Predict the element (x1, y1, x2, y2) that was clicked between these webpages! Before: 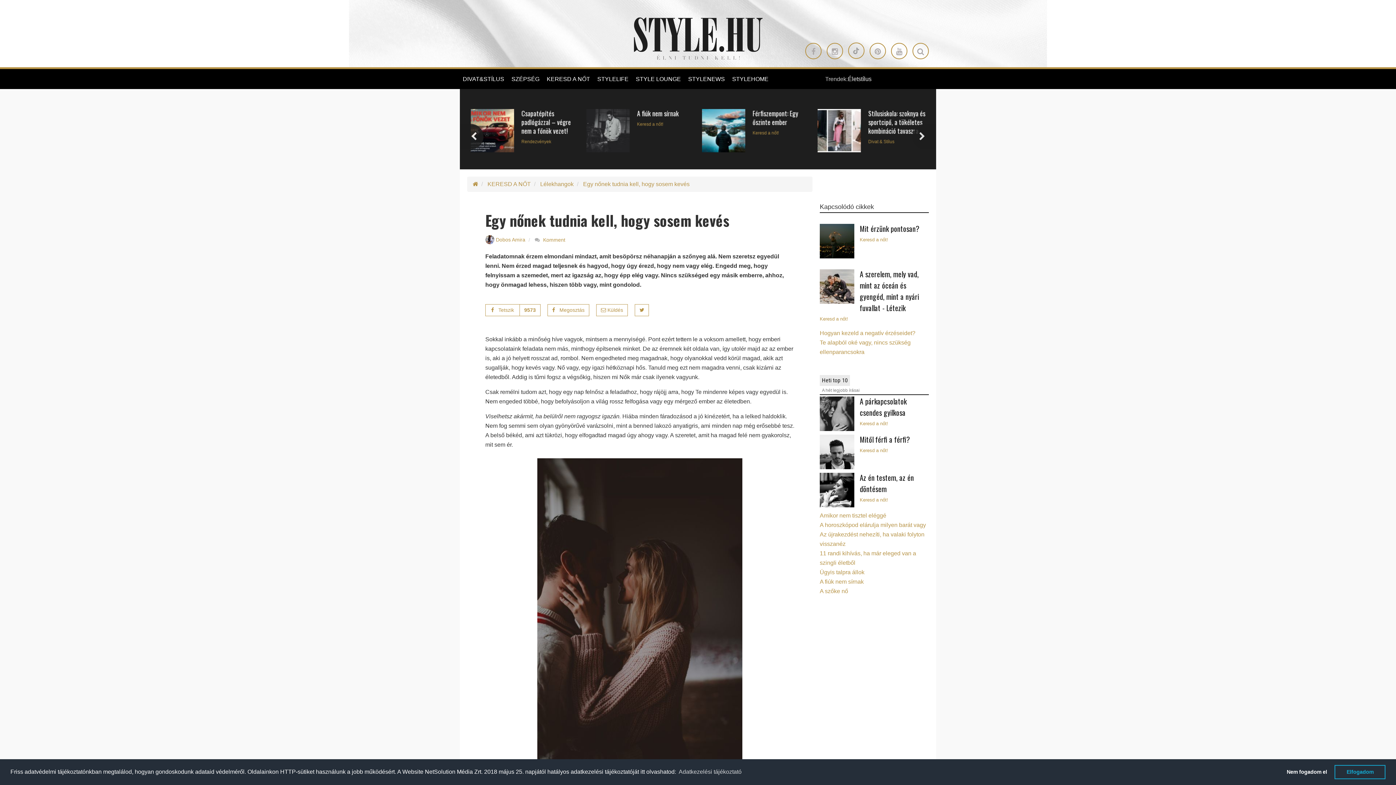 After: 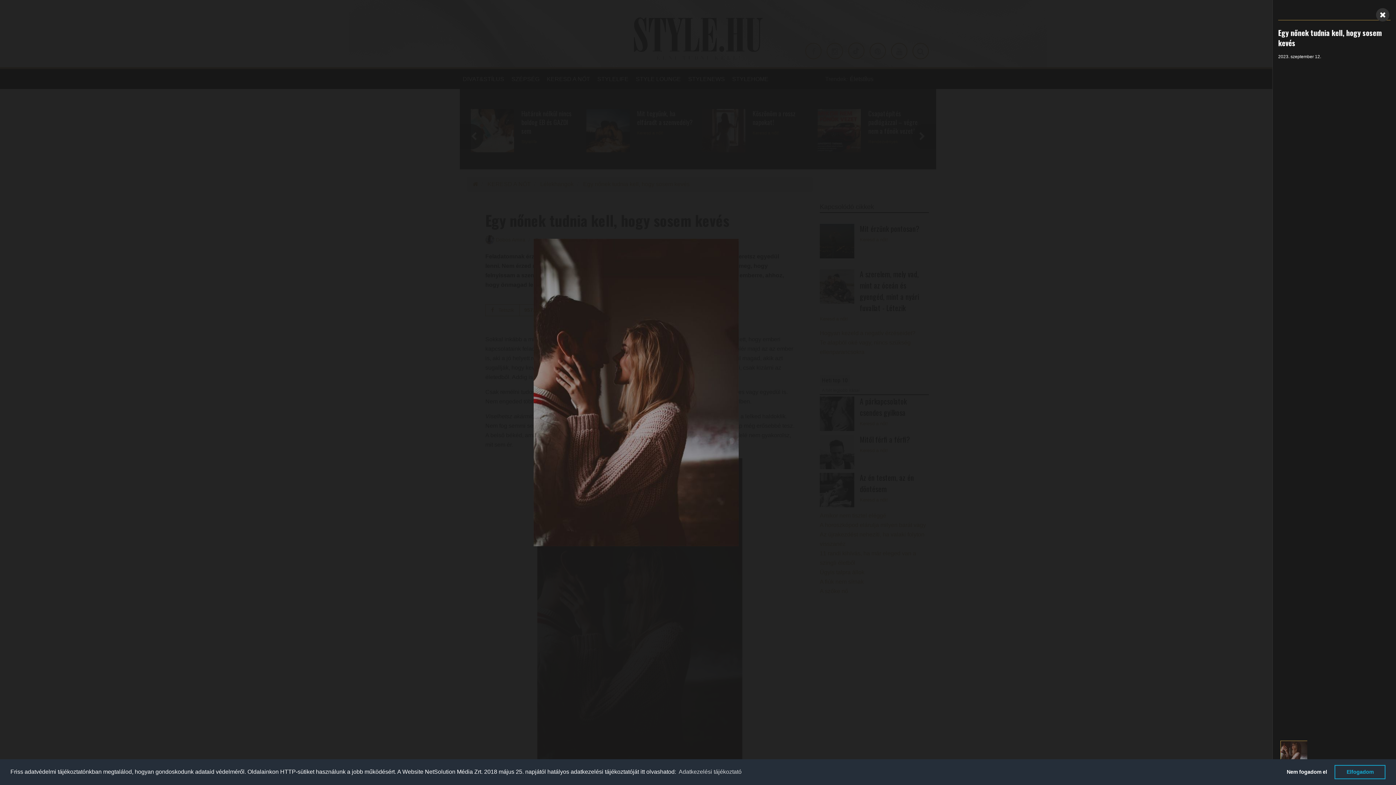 Action: bbox: (537, 458, 742, 766)